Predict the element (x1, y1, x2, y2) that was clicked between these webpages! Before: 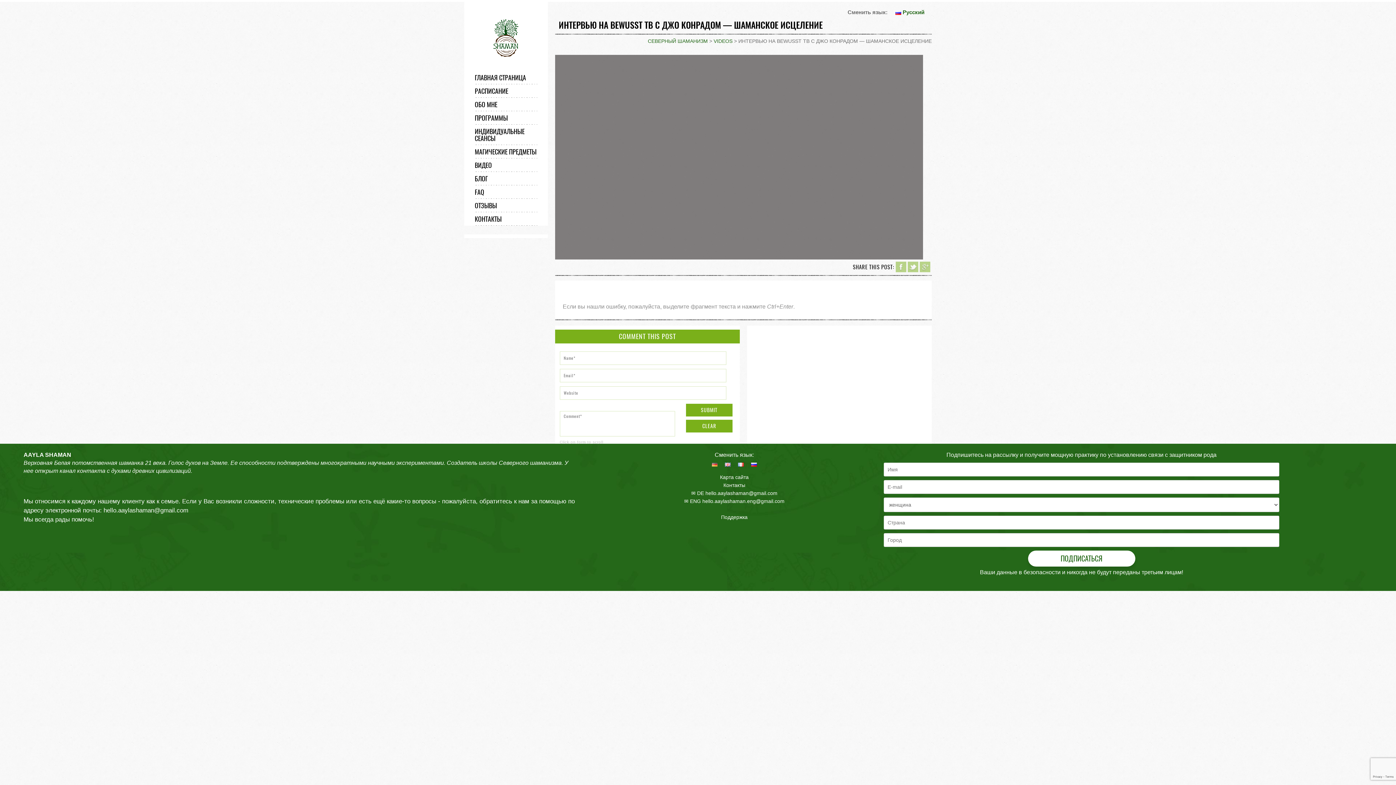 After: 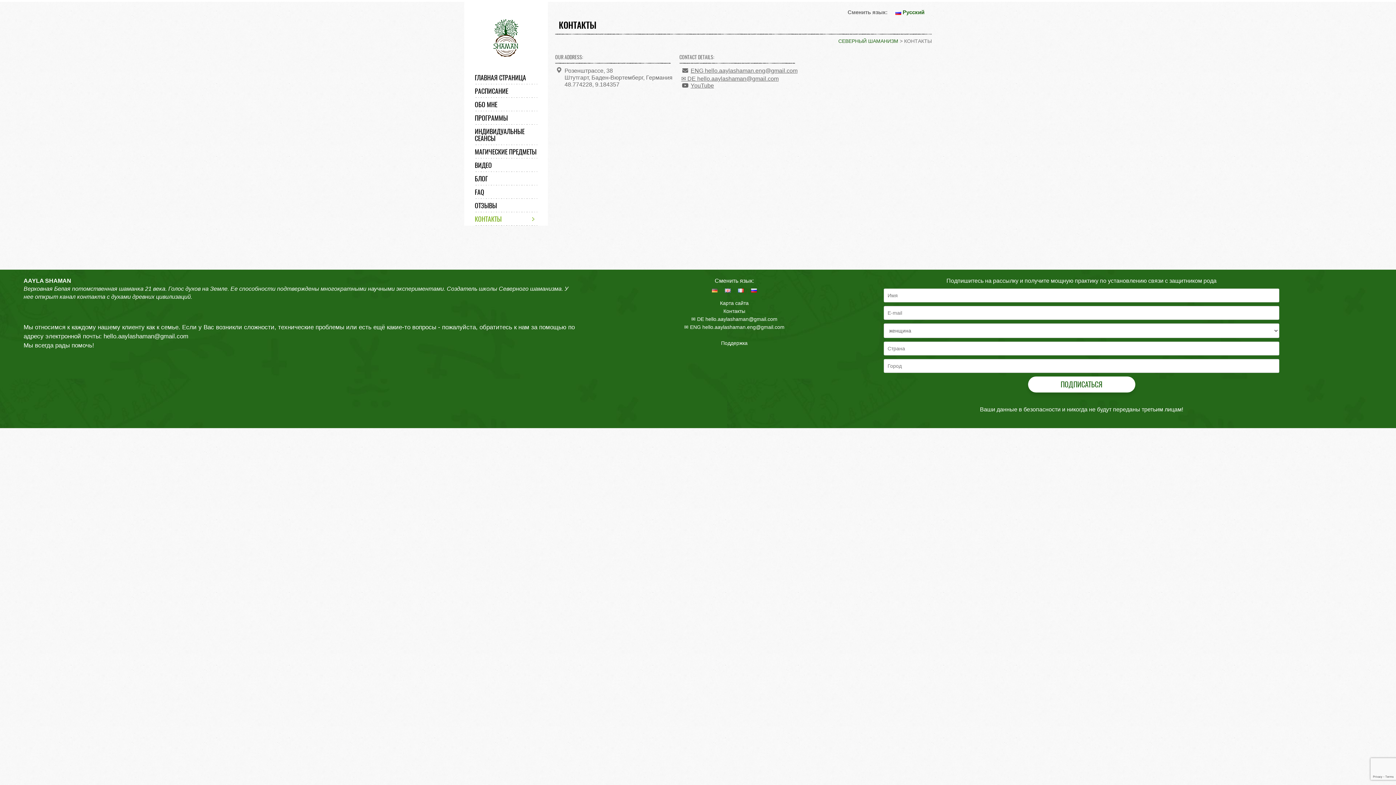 Action: label: КОНТАКТЫ bbox: (474, 212, 537, 225)